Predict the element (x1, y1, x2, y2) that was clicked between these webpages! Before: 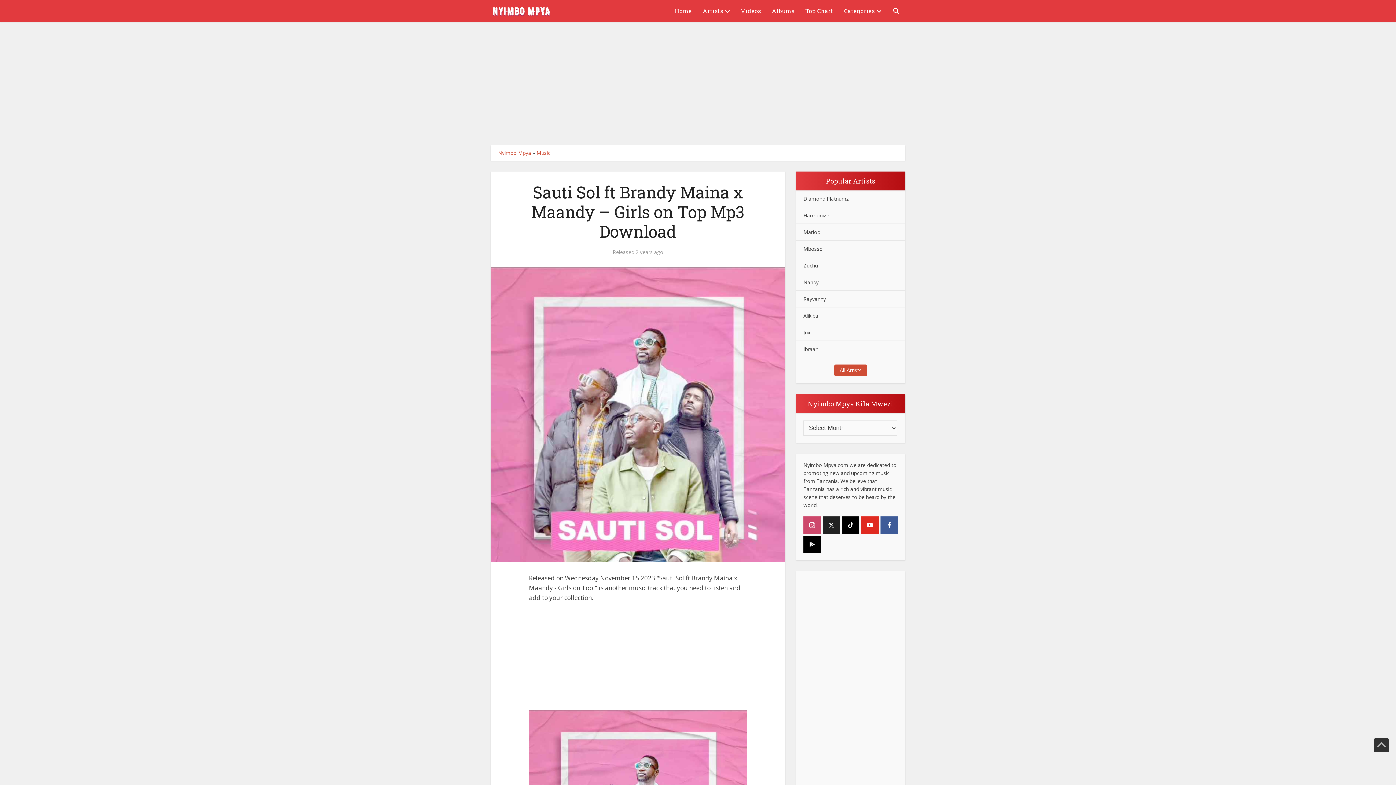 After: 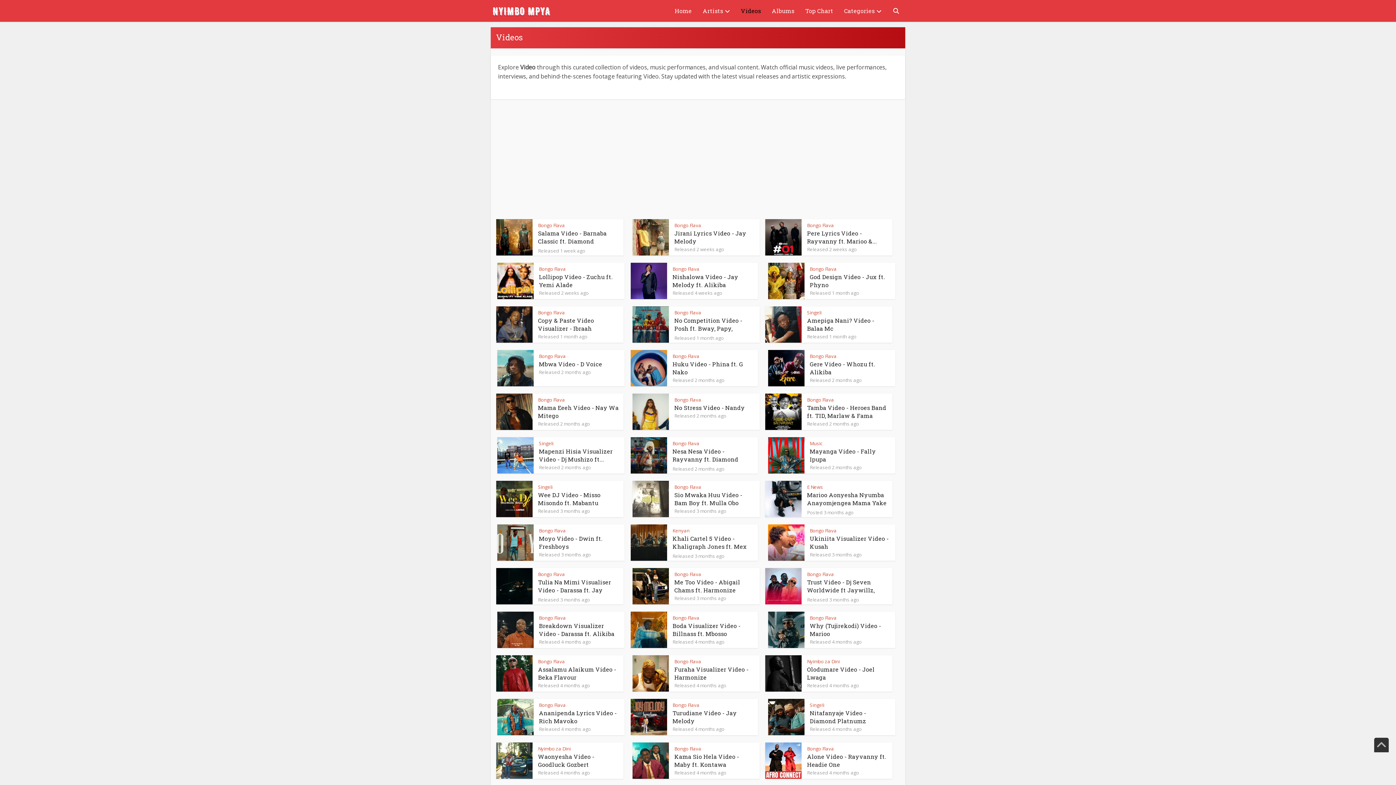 Action: bbox: (735, 0, 766, 21) label: Videos